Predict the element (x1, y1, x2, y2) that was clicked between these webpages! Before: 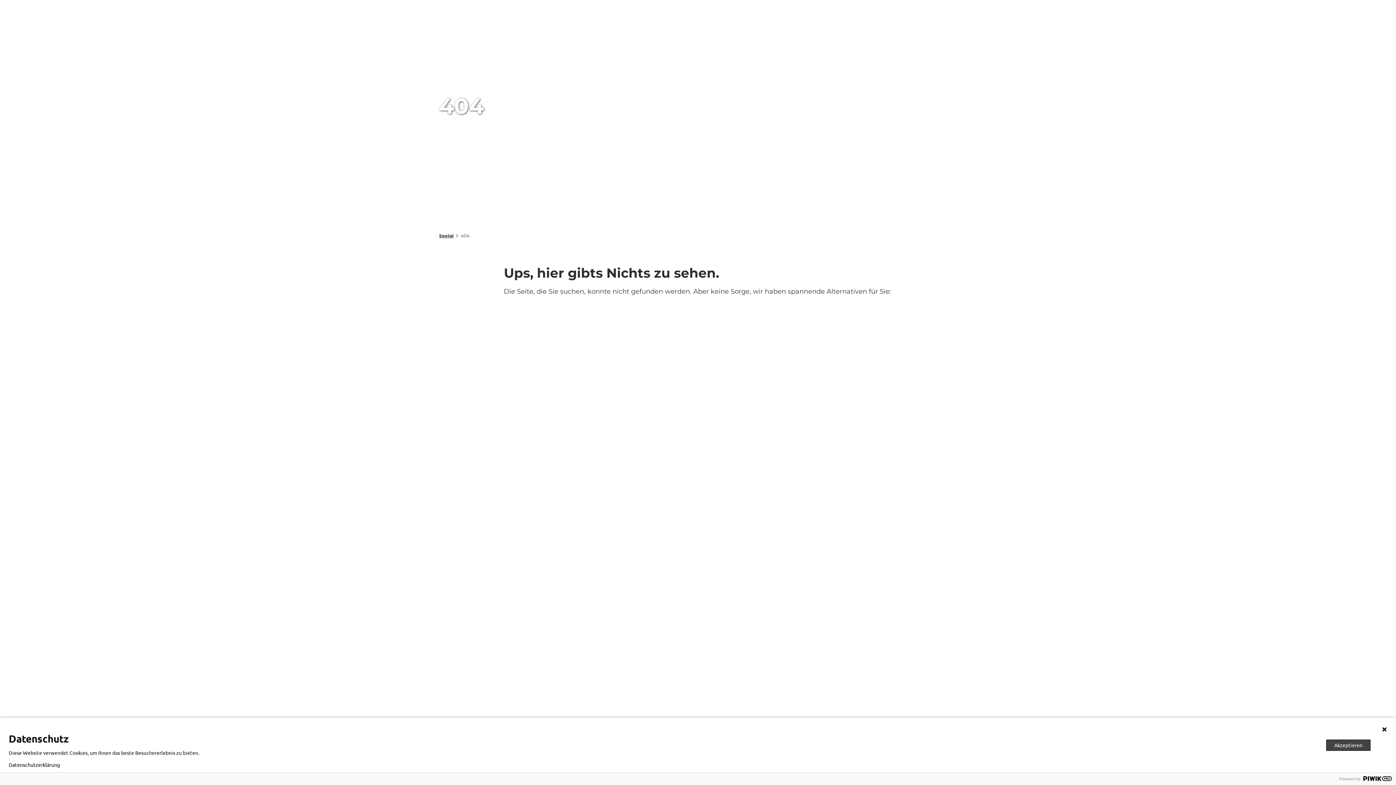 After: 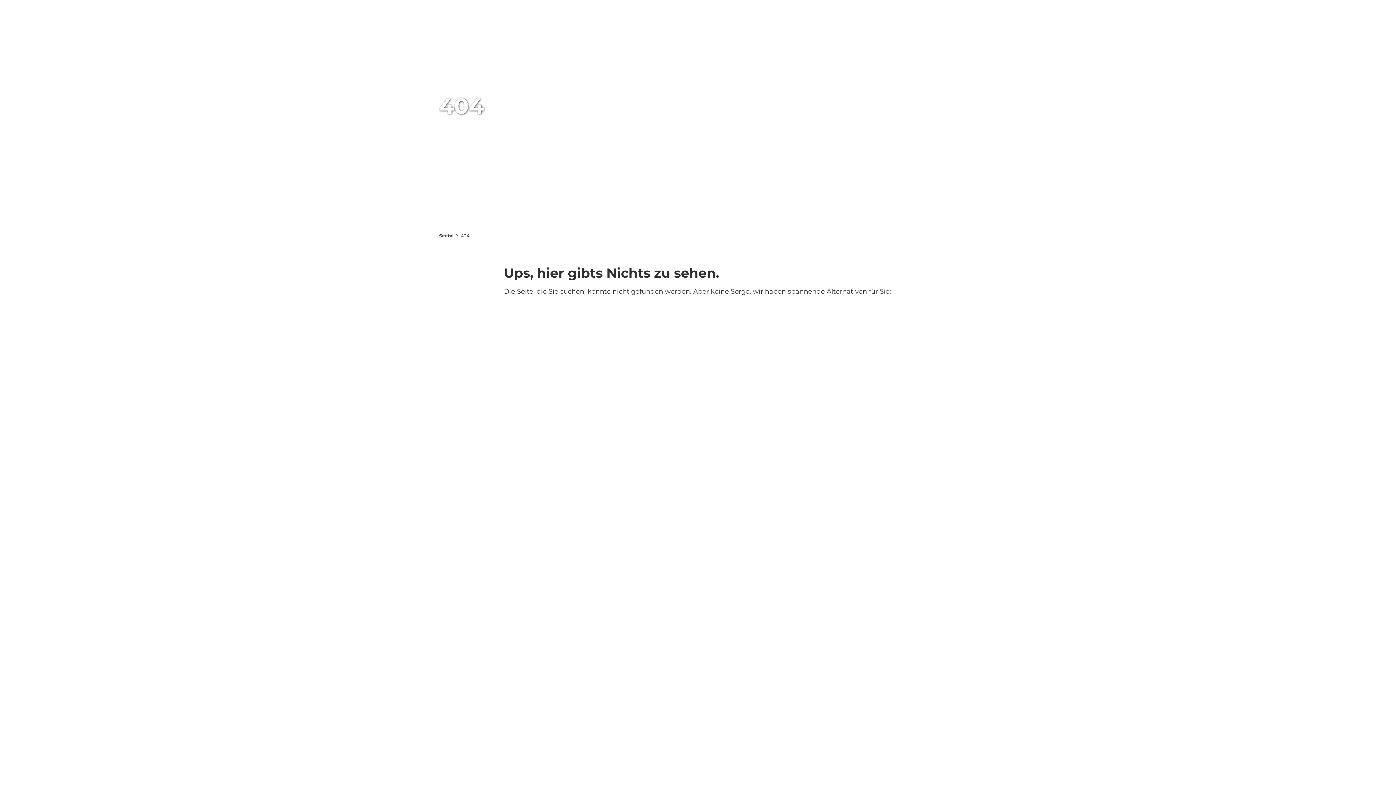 Action: label: Akzeptieren bbox: (1326, 739, 1370, 751)